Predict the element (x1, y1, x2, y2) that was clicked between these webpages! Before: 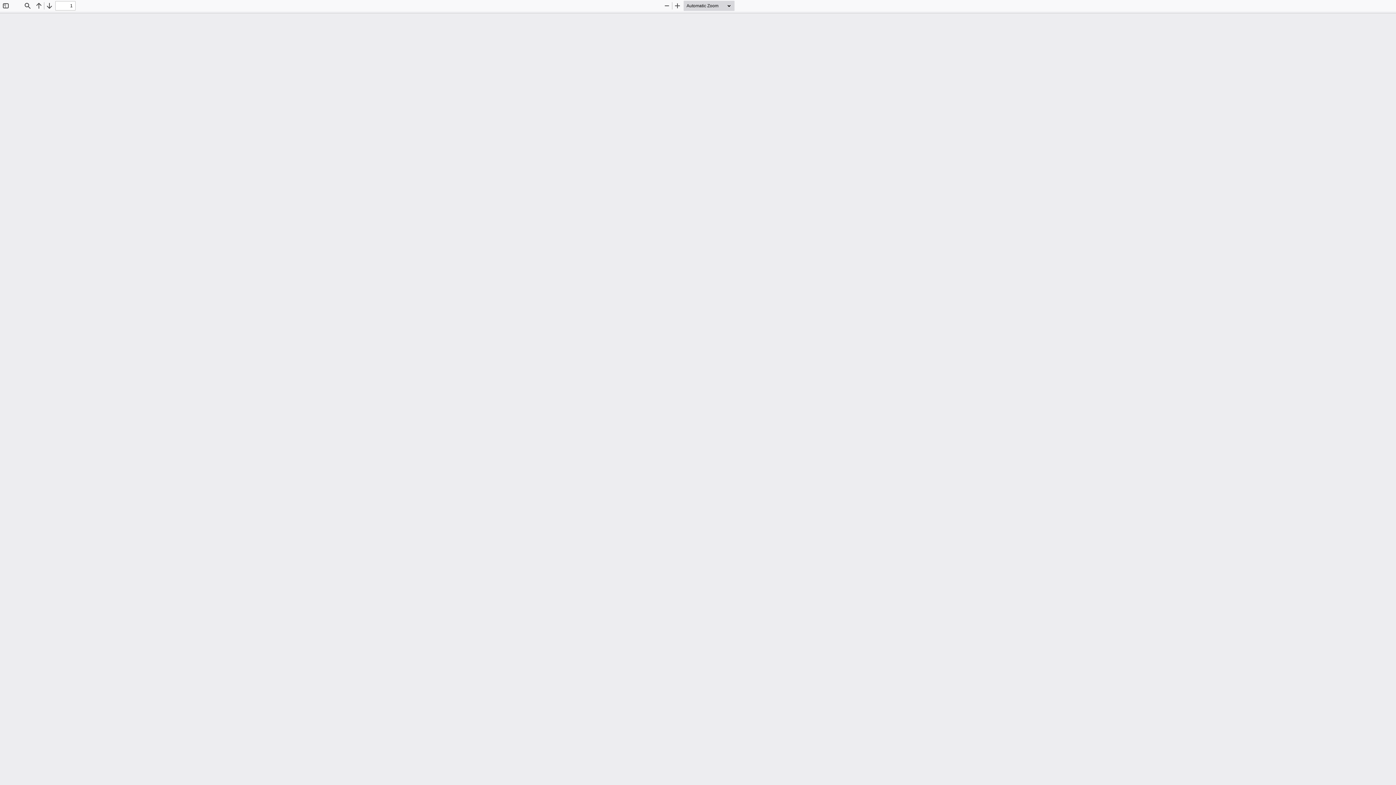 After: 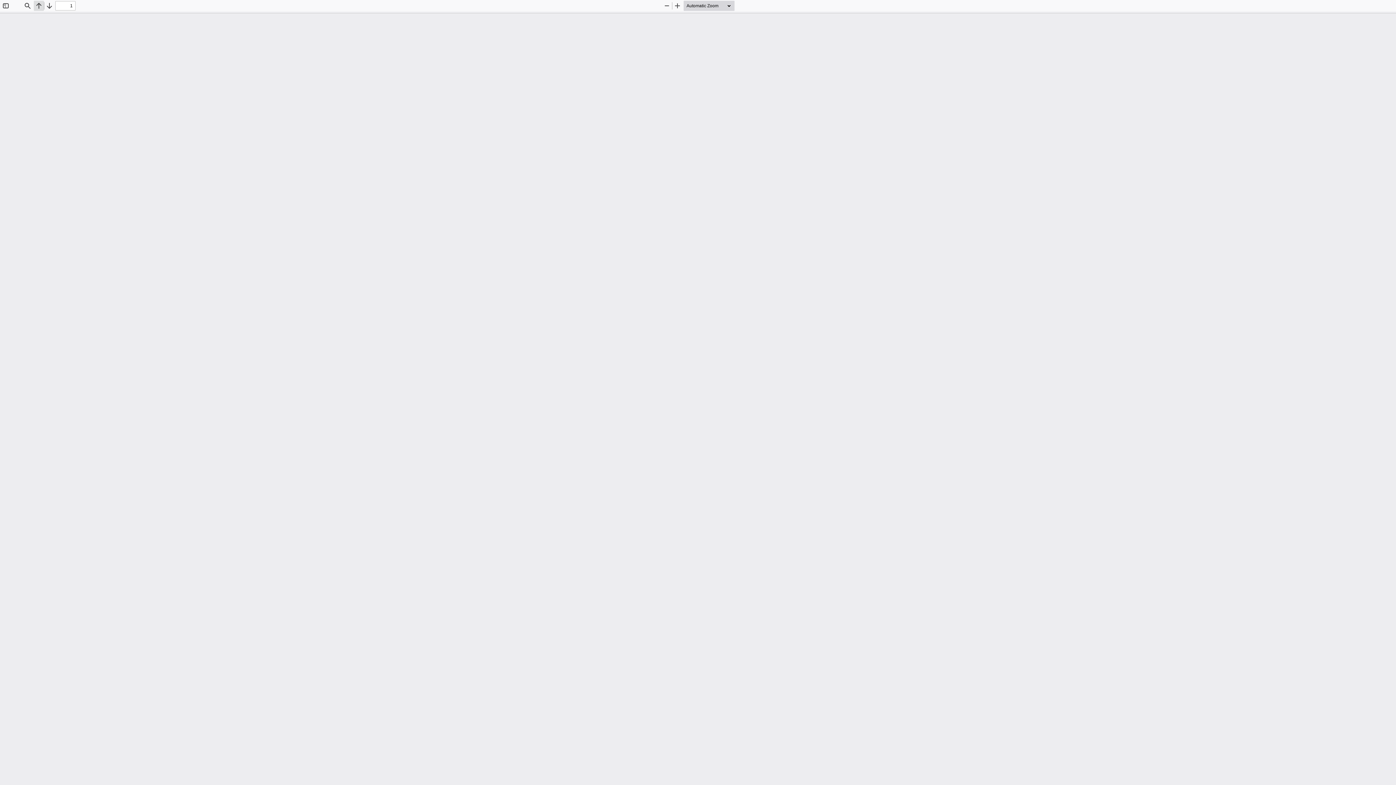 Action: label: Previous bbox: (33, 0, 44, 10)